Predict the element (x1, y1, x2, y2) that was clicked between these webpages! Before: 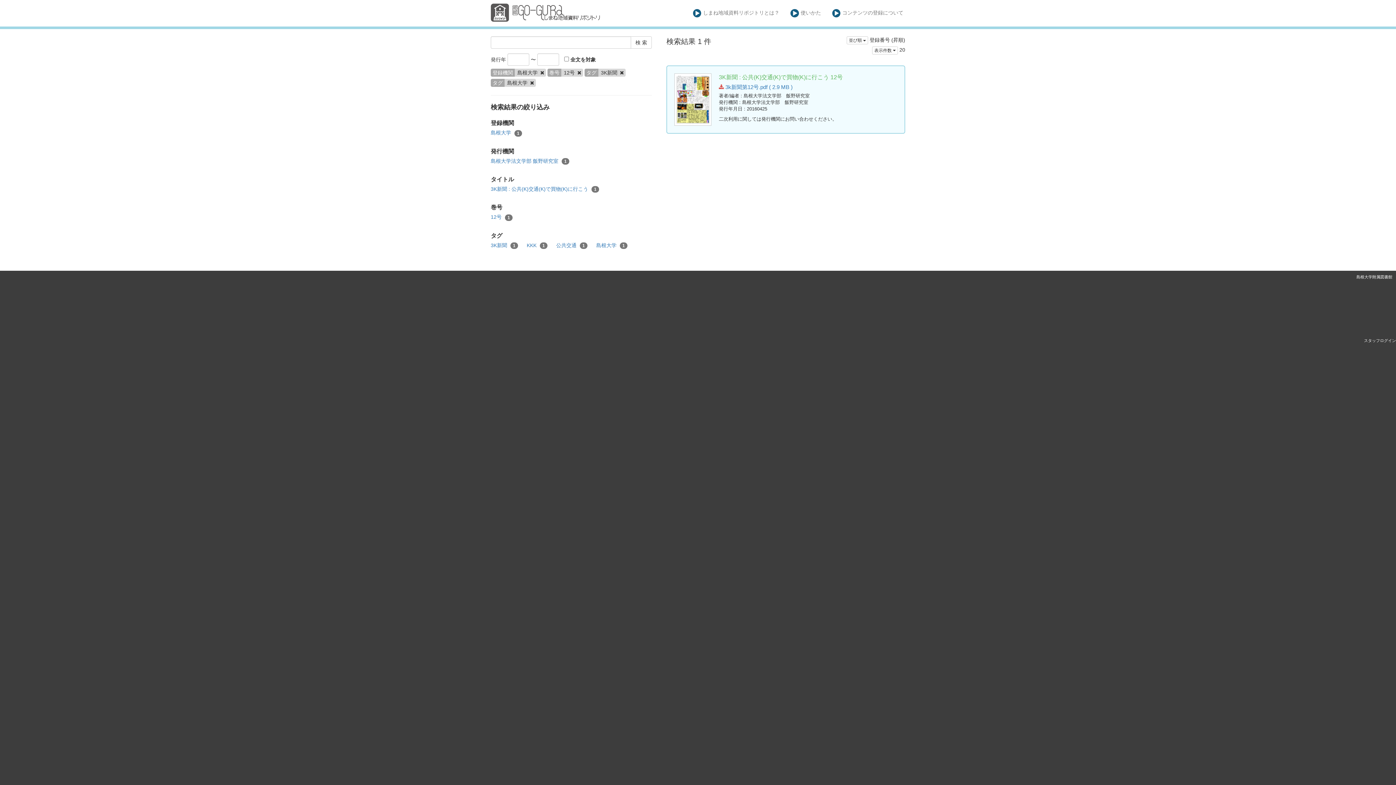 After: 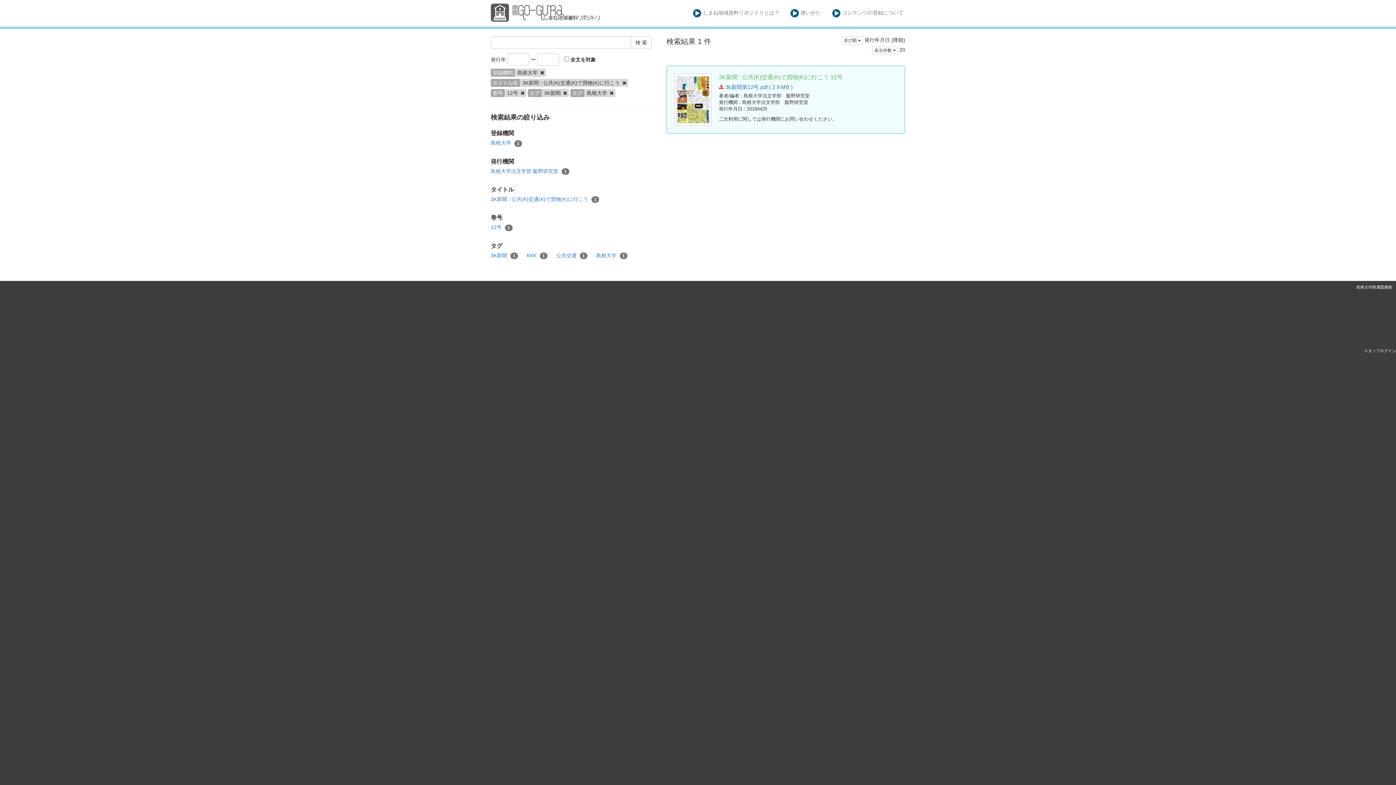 Action: bbox: (490, 185, 599, 192) label: 3K新聞 : 公共(K)交通(K)で買物(K)に行こう 1